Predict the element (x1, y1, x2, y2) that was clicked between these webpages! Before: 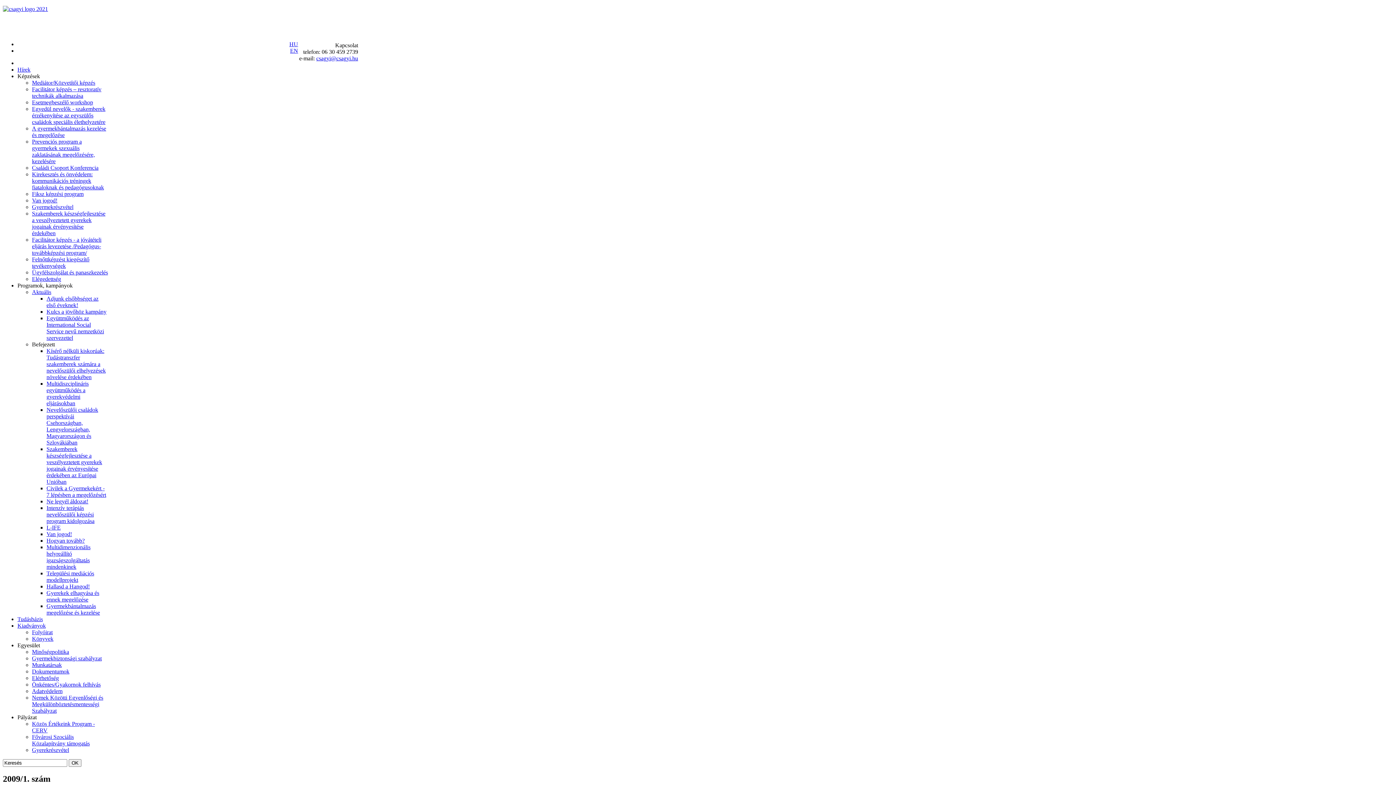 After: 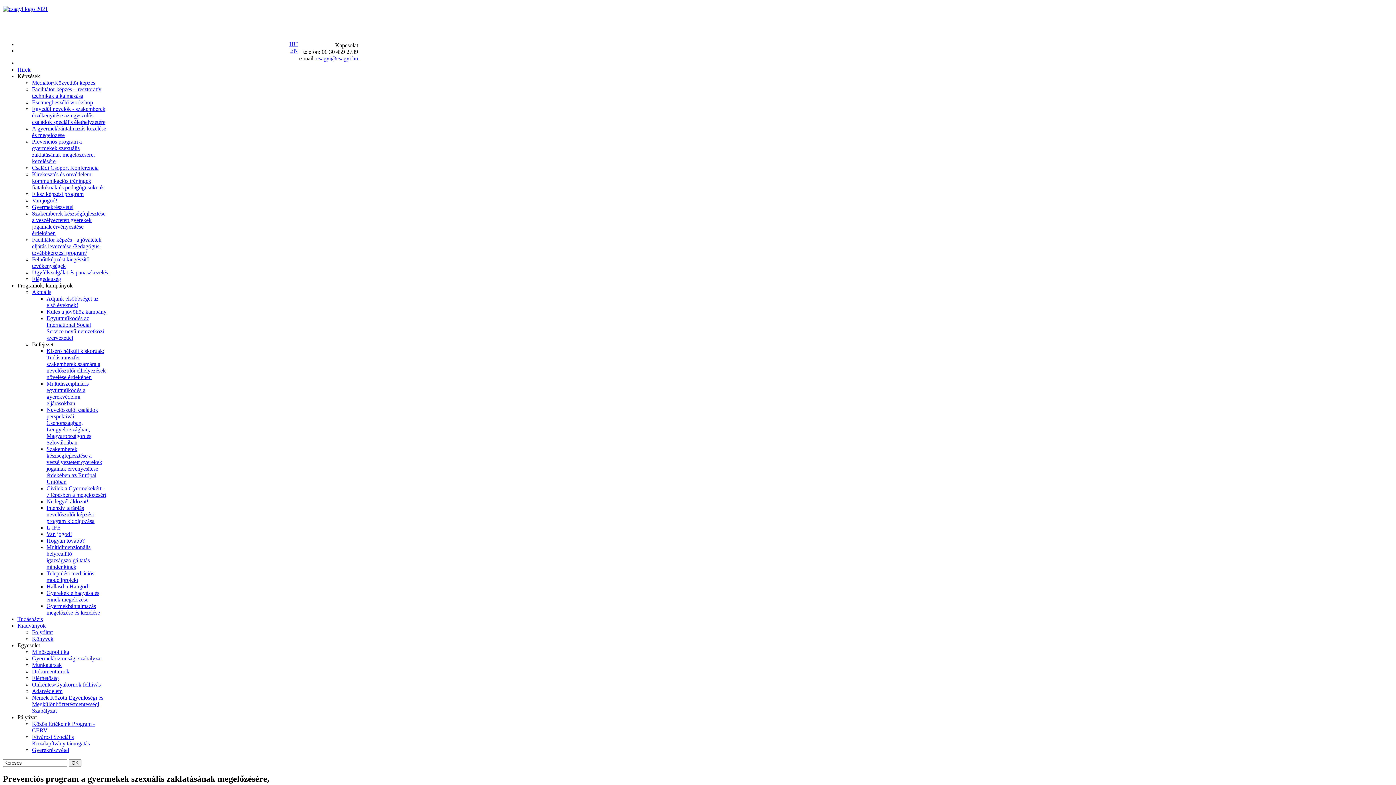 Action: bbox: (32, 138, 94, 164) label: Prevenciós program a gyermekek szexuális zaklatásának megelőzésére, kezelésére